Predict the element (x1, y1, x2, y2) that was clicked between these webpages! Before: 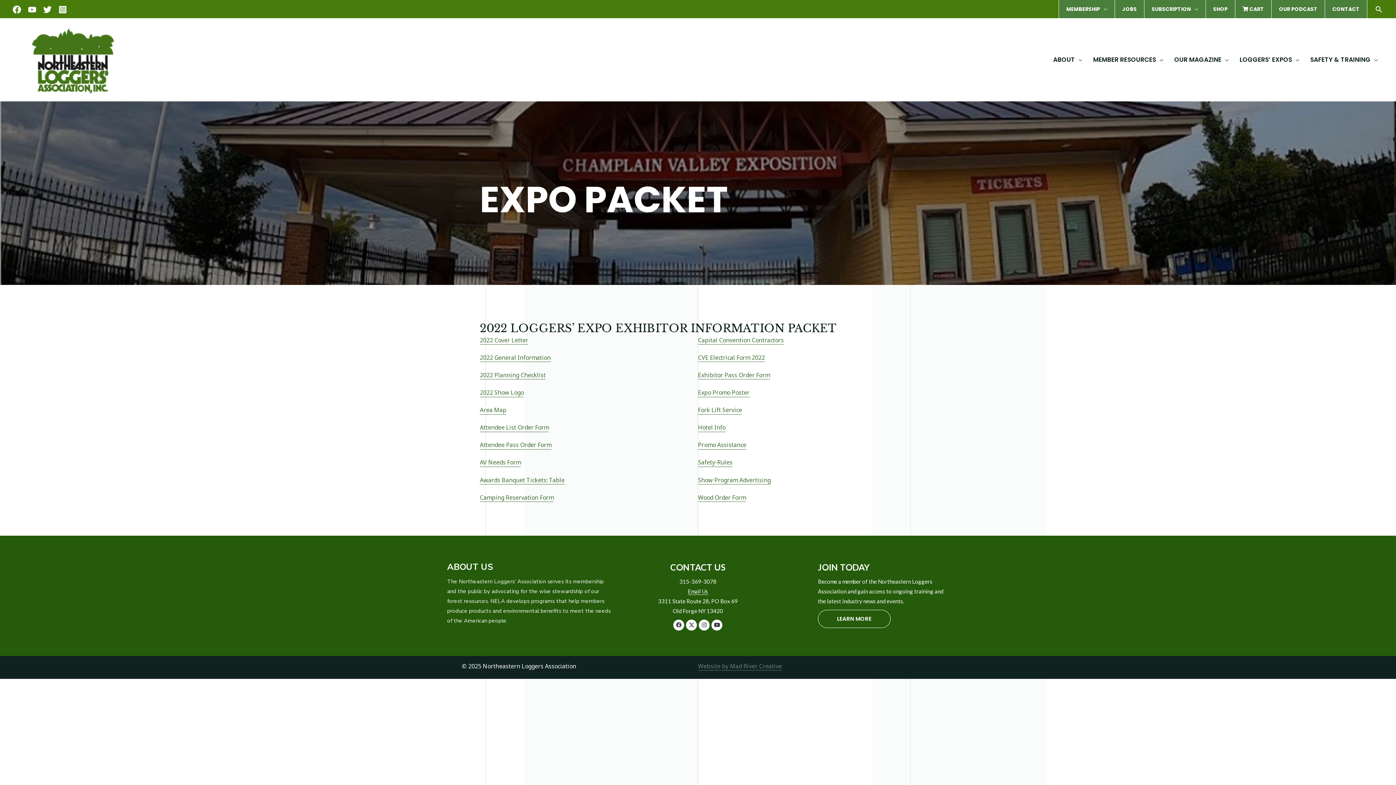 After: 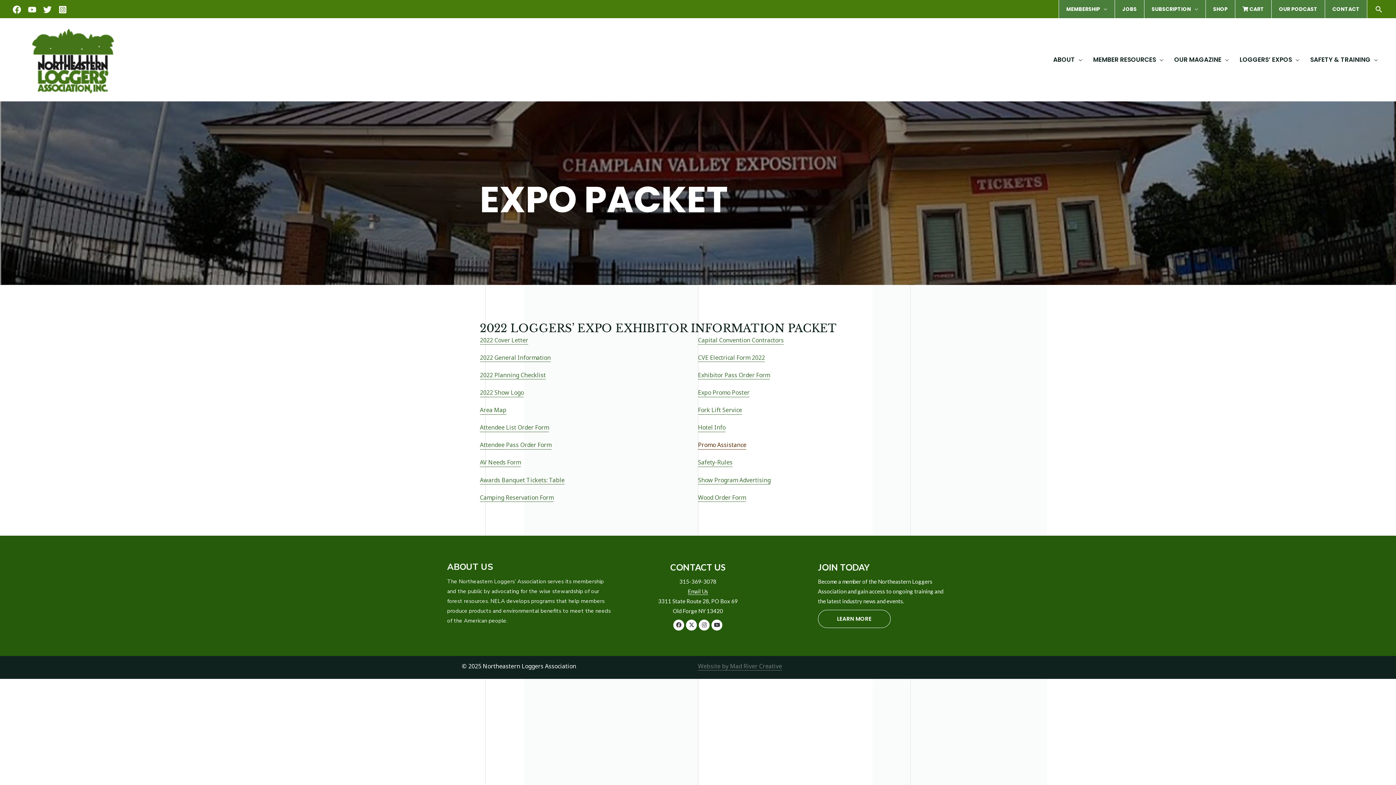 Action: label: Promo Assistance bbox: (698, 441, 746, 449)